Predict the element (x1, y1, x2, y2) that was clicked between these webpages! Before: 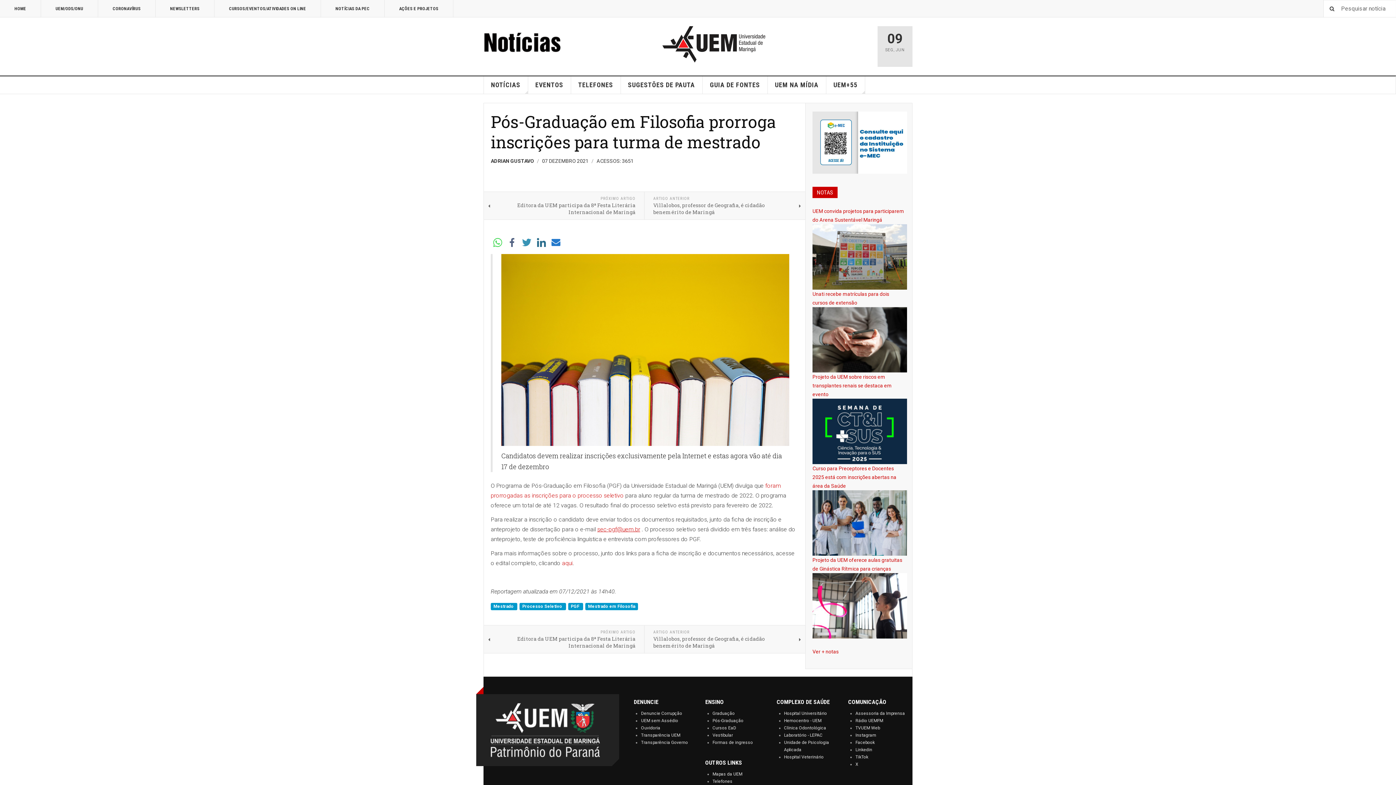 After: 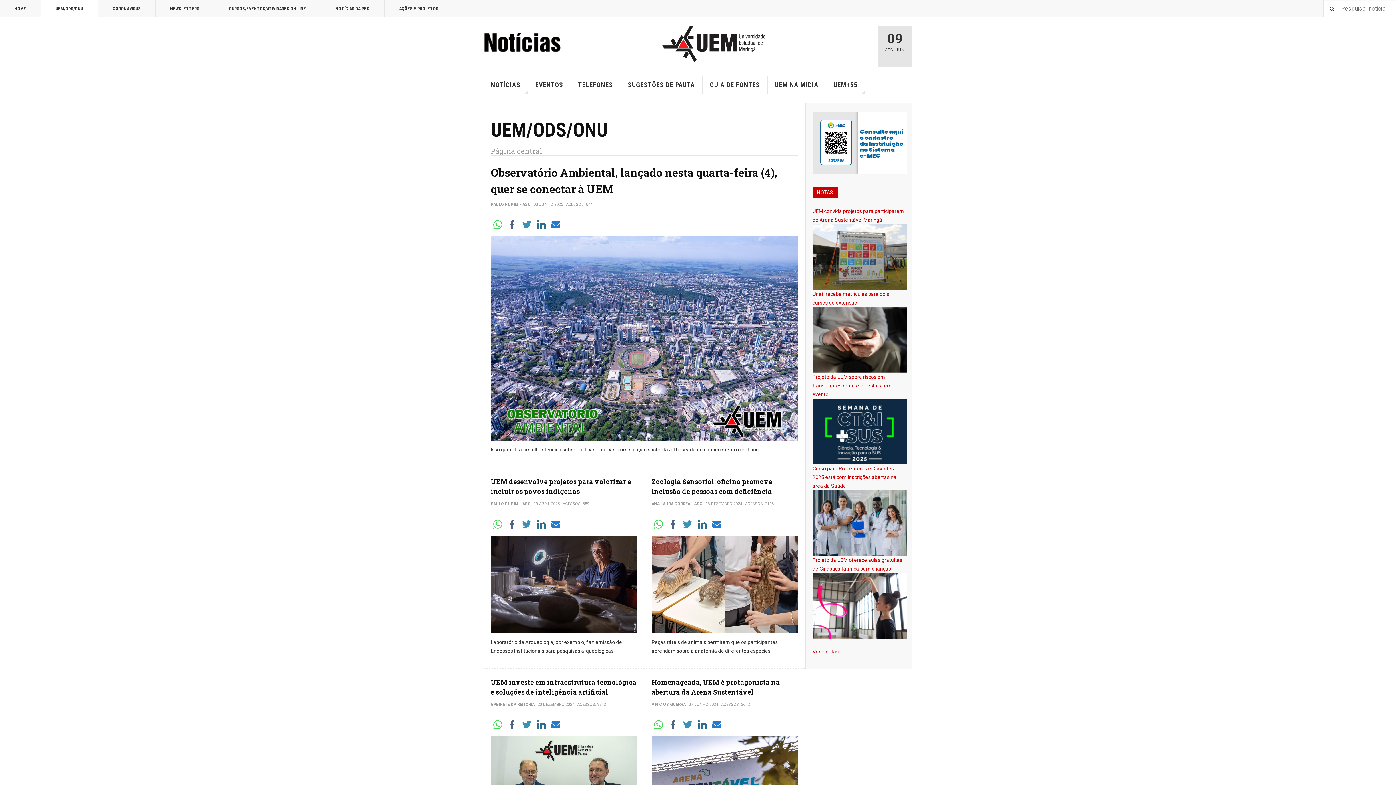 Action: label: UEM/ODS/ONU bbox: (41, 0, 98, 17)